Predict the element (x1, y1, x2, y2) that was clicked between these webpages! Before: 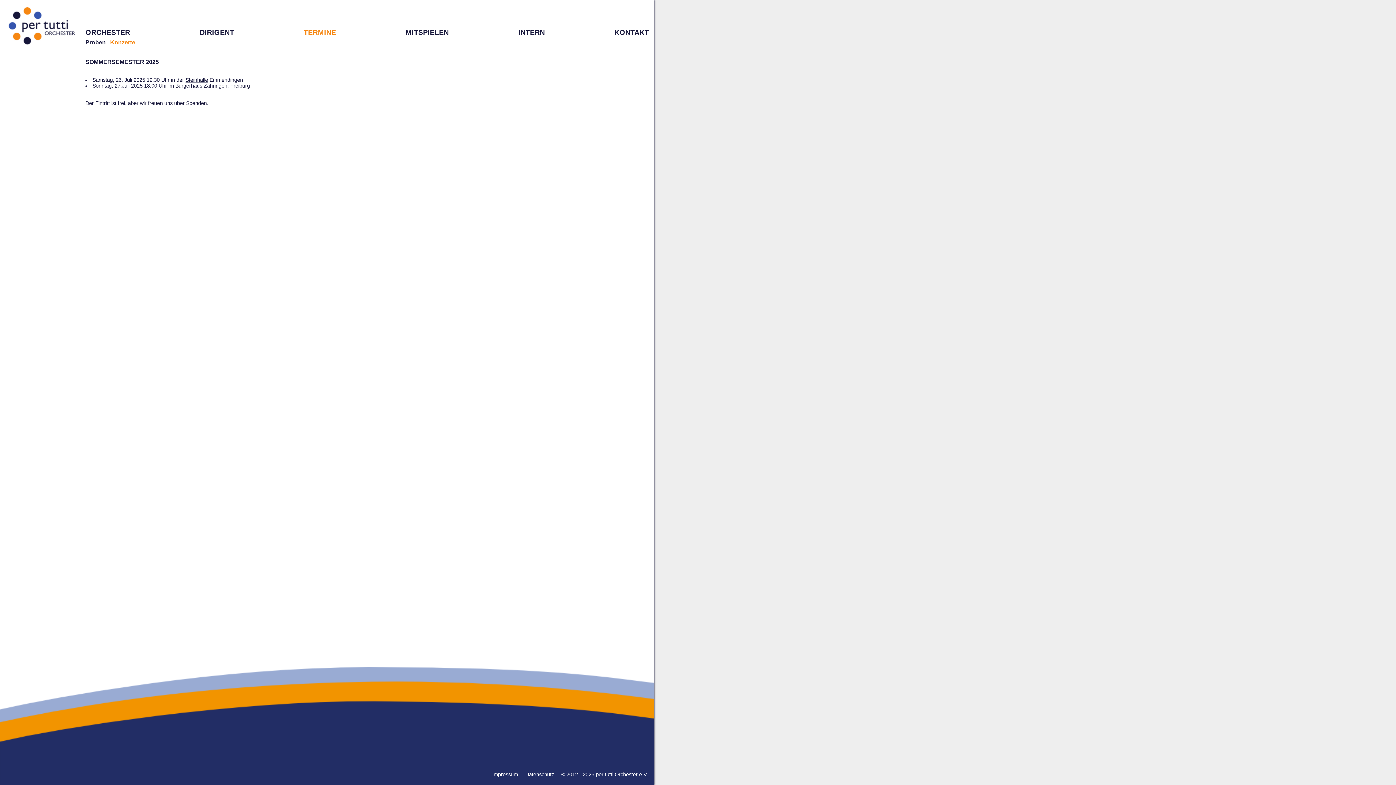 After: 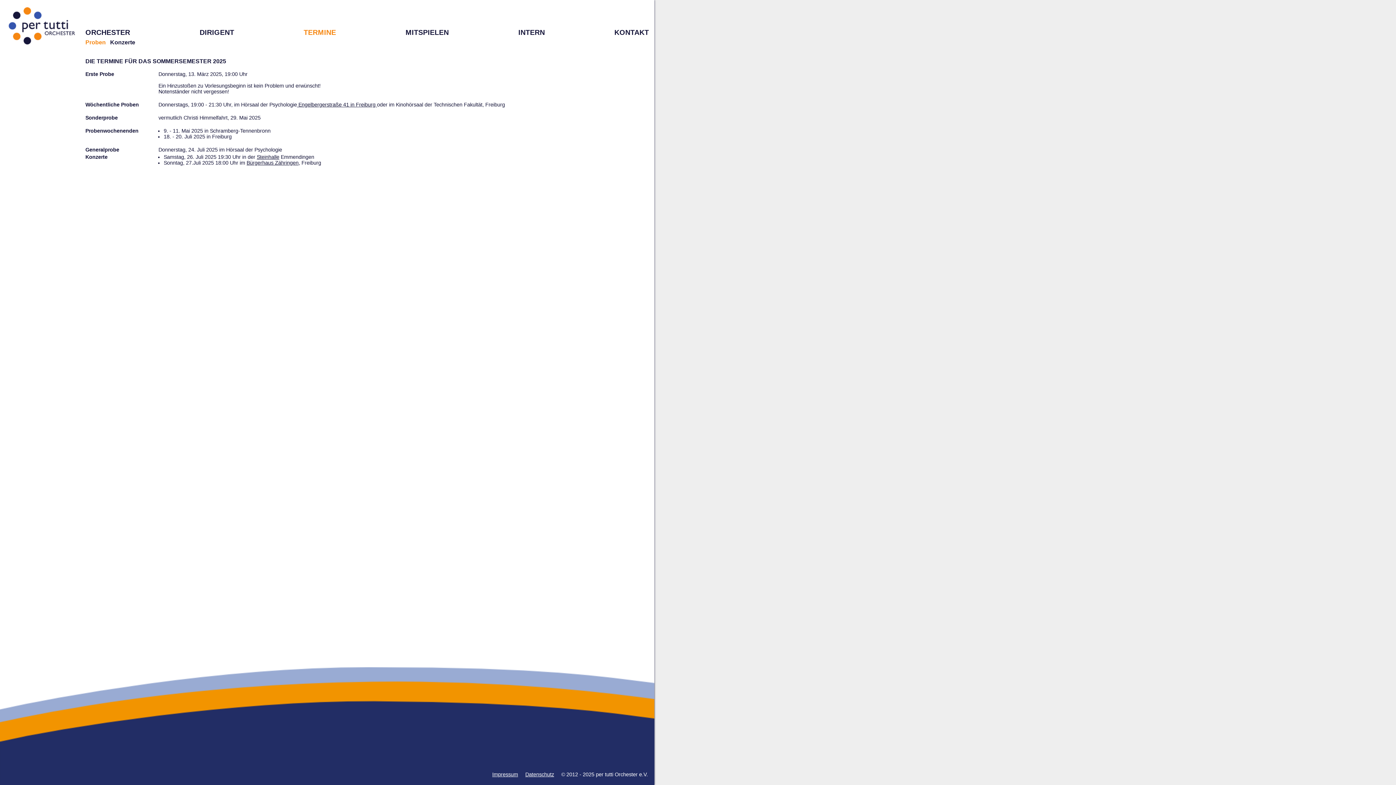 Action: label: Proben bbox: (85, 39, 105, 45)